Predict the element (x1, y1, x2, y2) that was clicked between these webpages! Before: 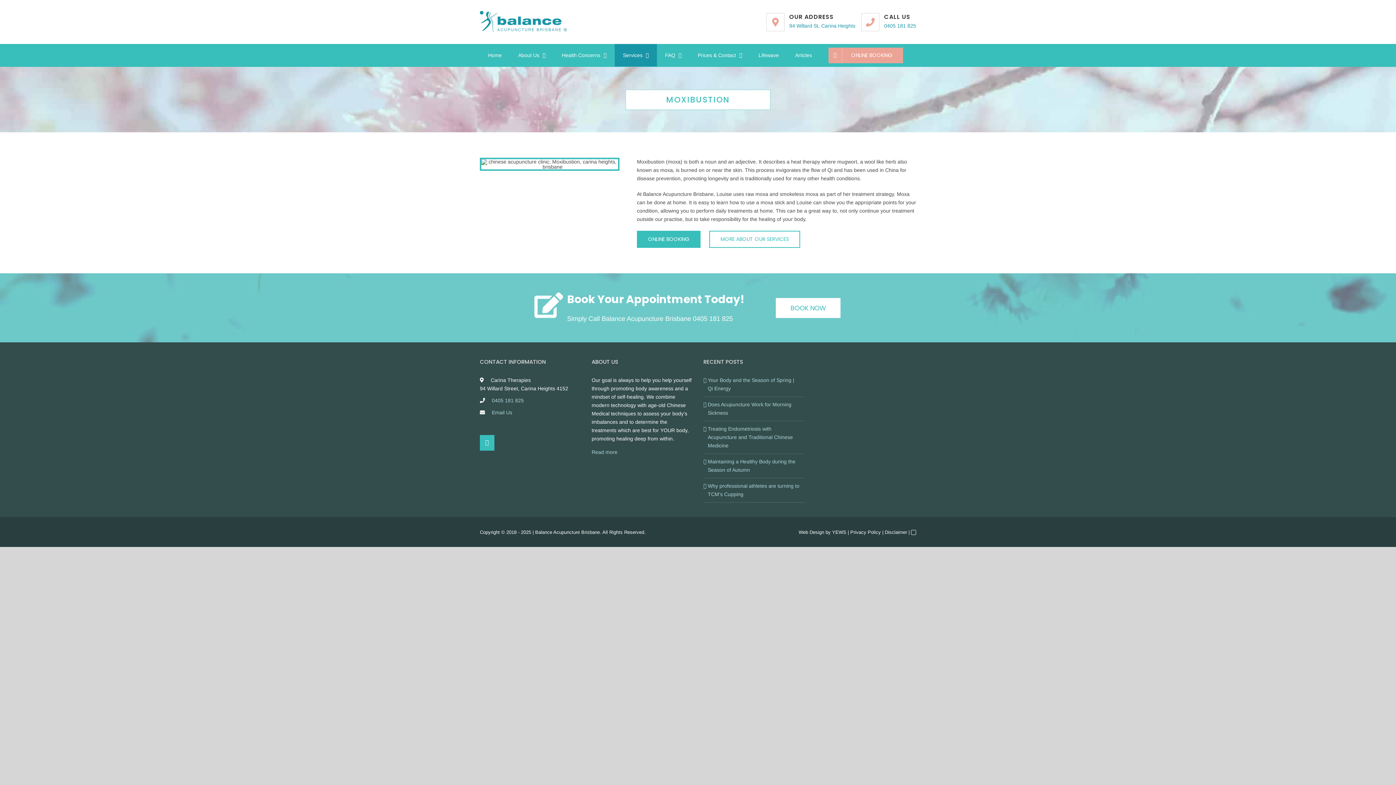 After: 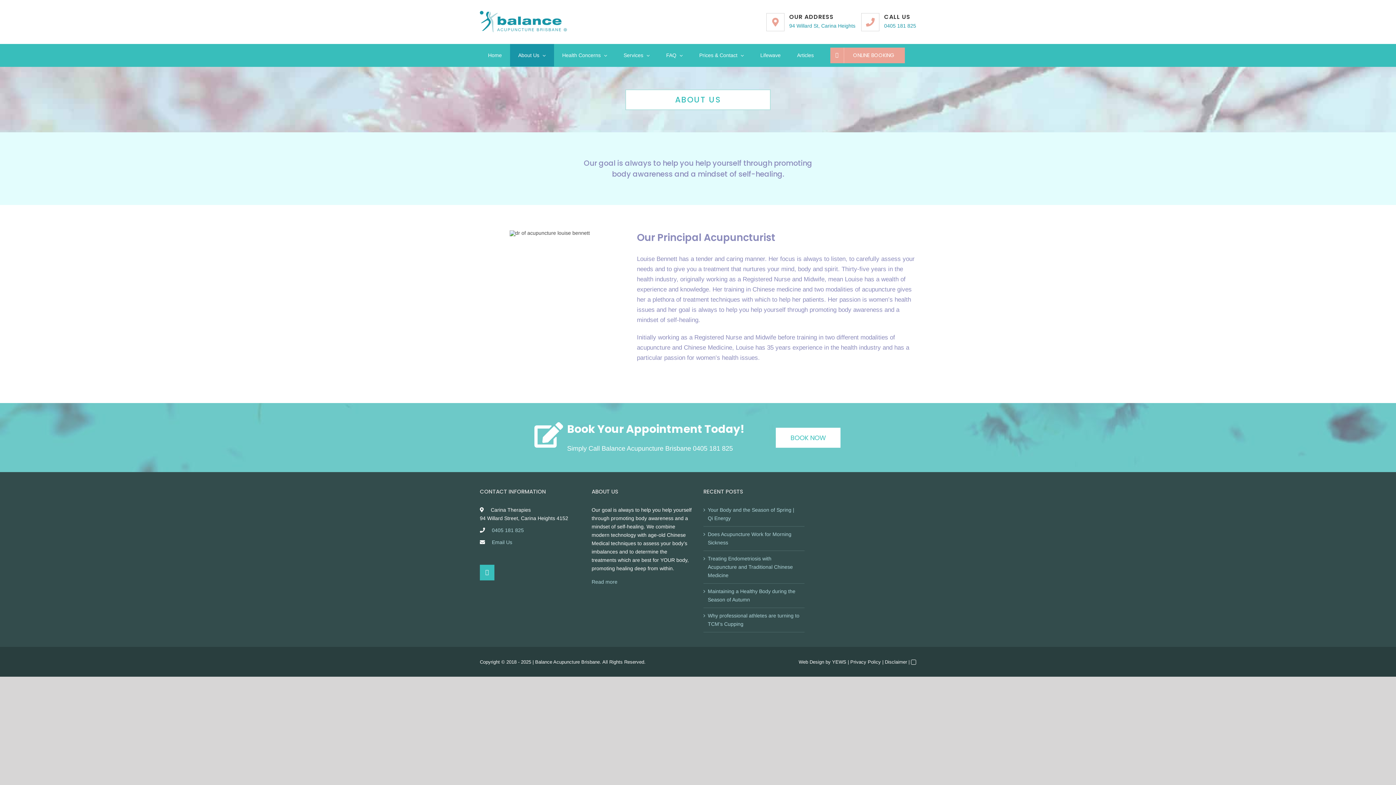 Action: bbox: (591, 449, 617, 455) label: Read more